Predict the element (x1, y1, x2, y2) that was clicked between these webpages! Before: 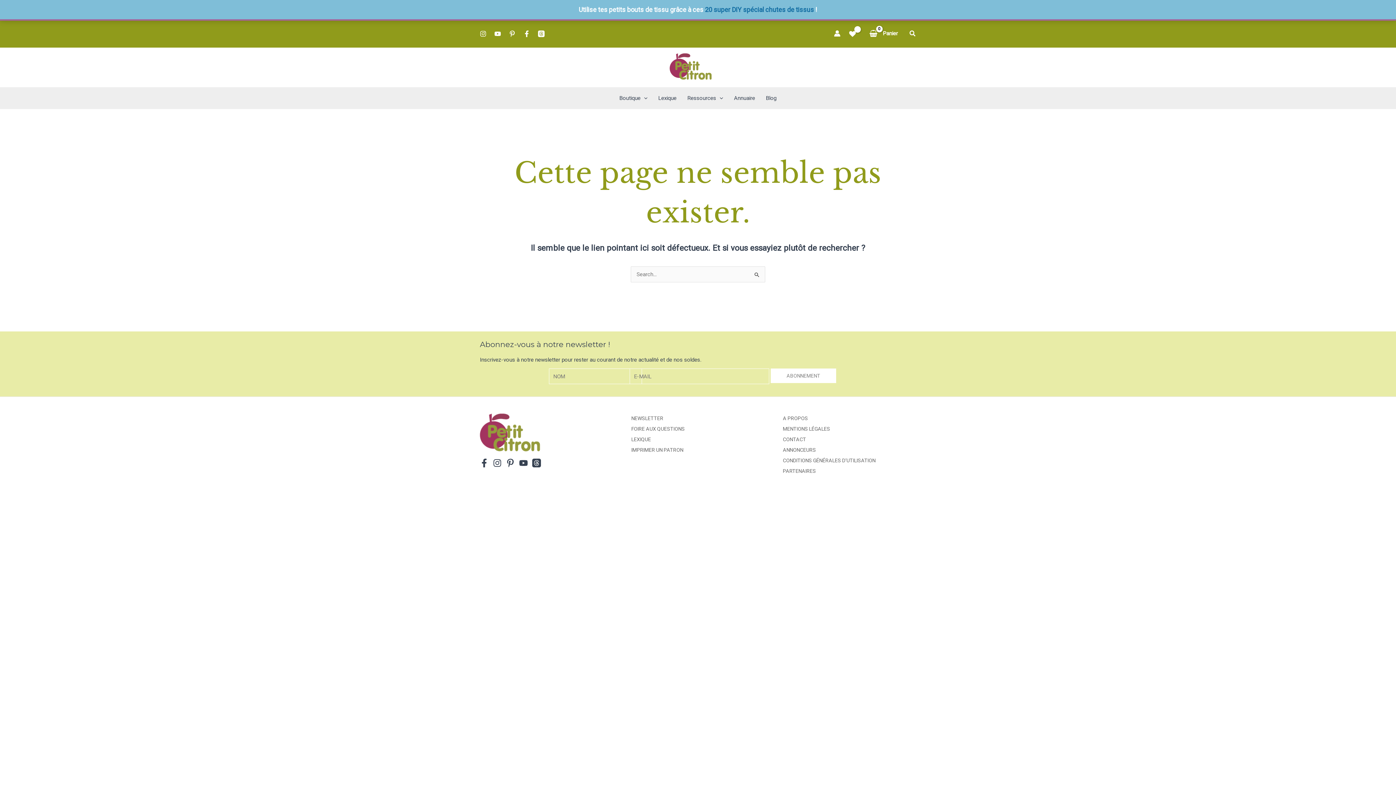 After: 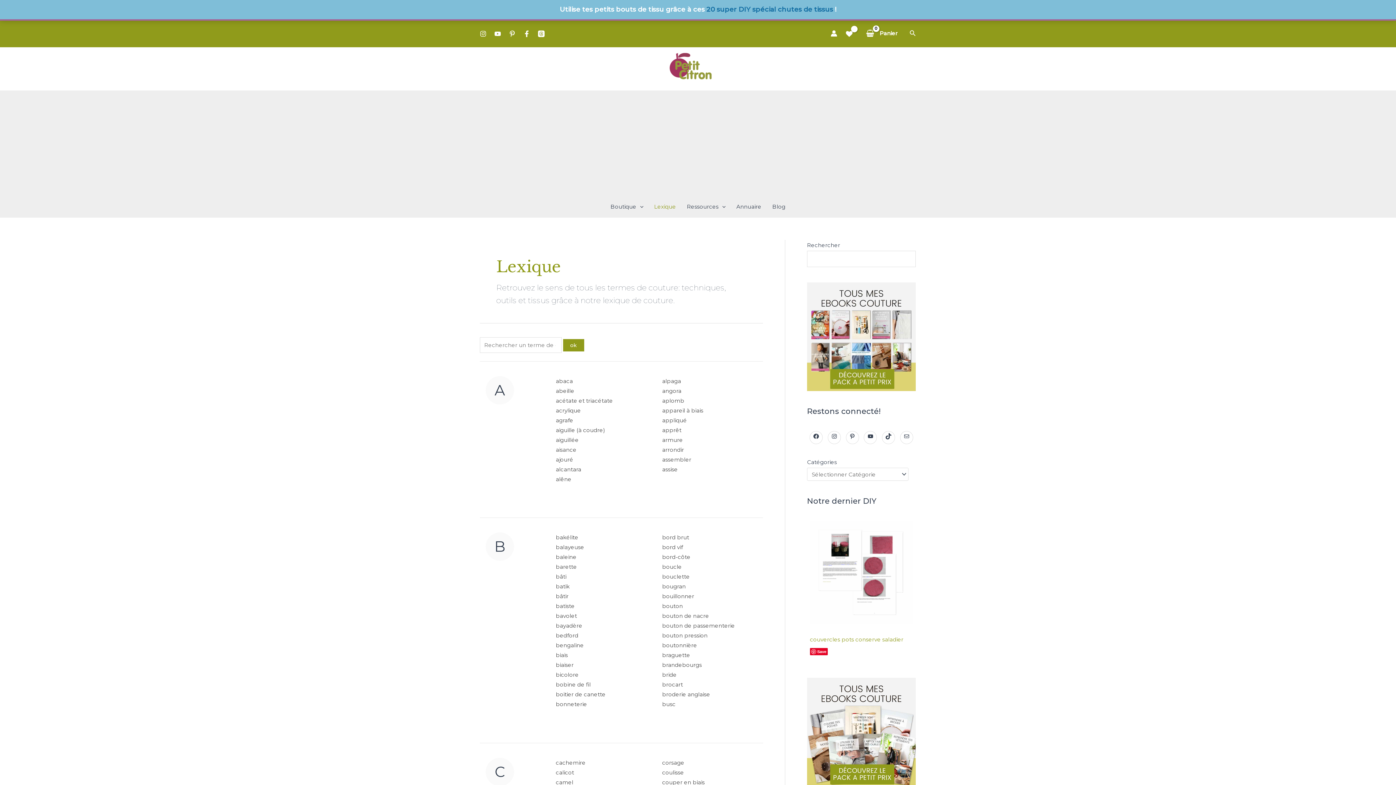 Action: label: LEXIQUE bbox: (631, 436, 651, 442)